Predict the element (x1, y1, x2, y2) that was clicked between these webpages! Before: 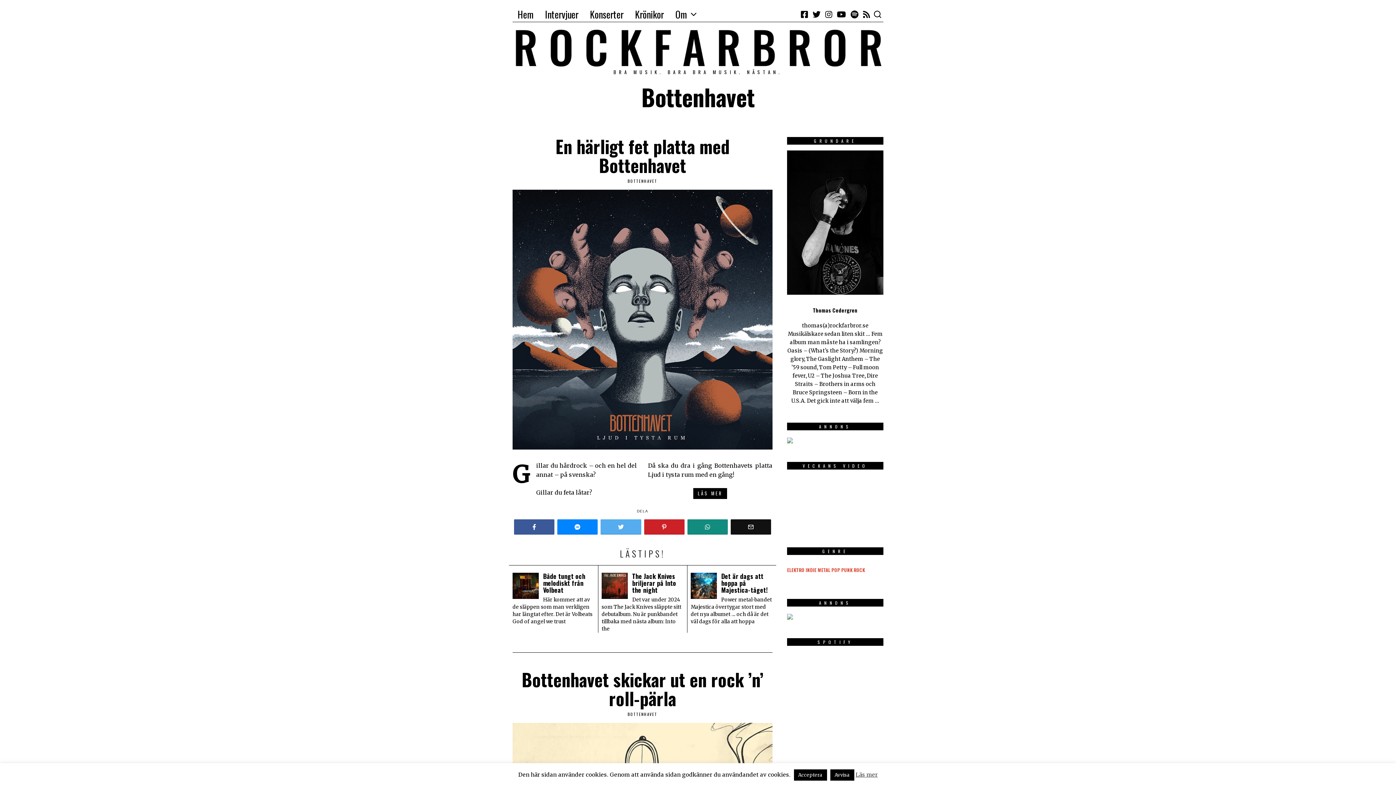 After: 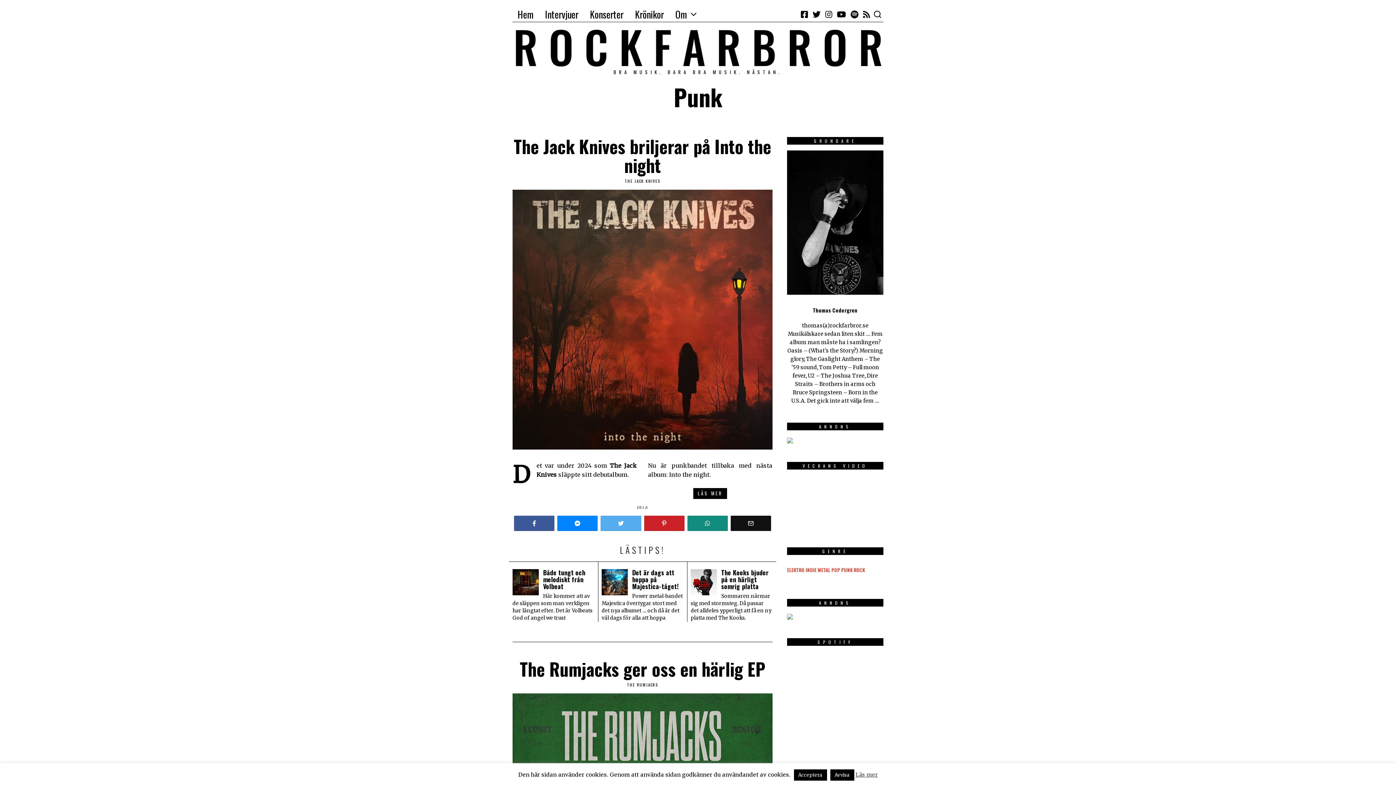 Action: label: PUNK  bbox: (841, 567, 853, 573)